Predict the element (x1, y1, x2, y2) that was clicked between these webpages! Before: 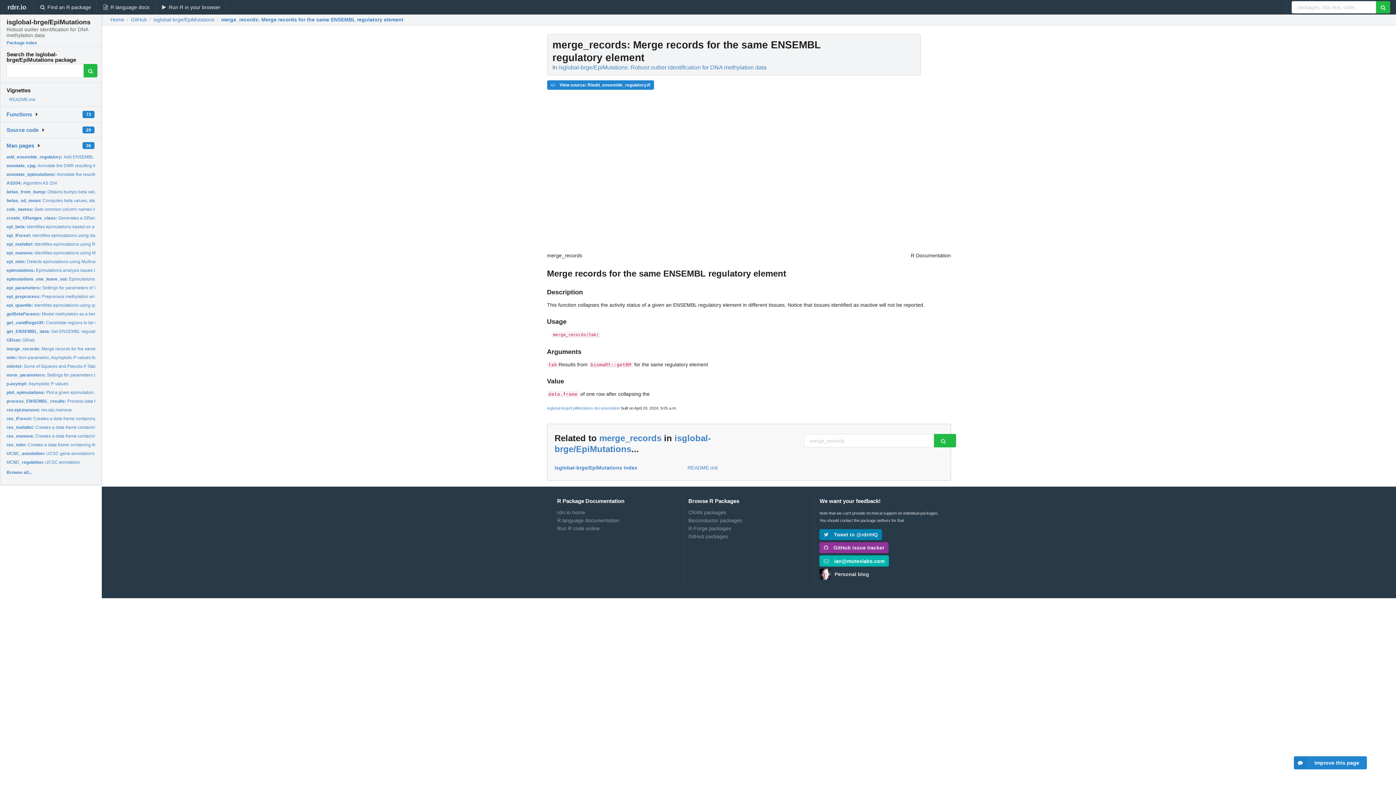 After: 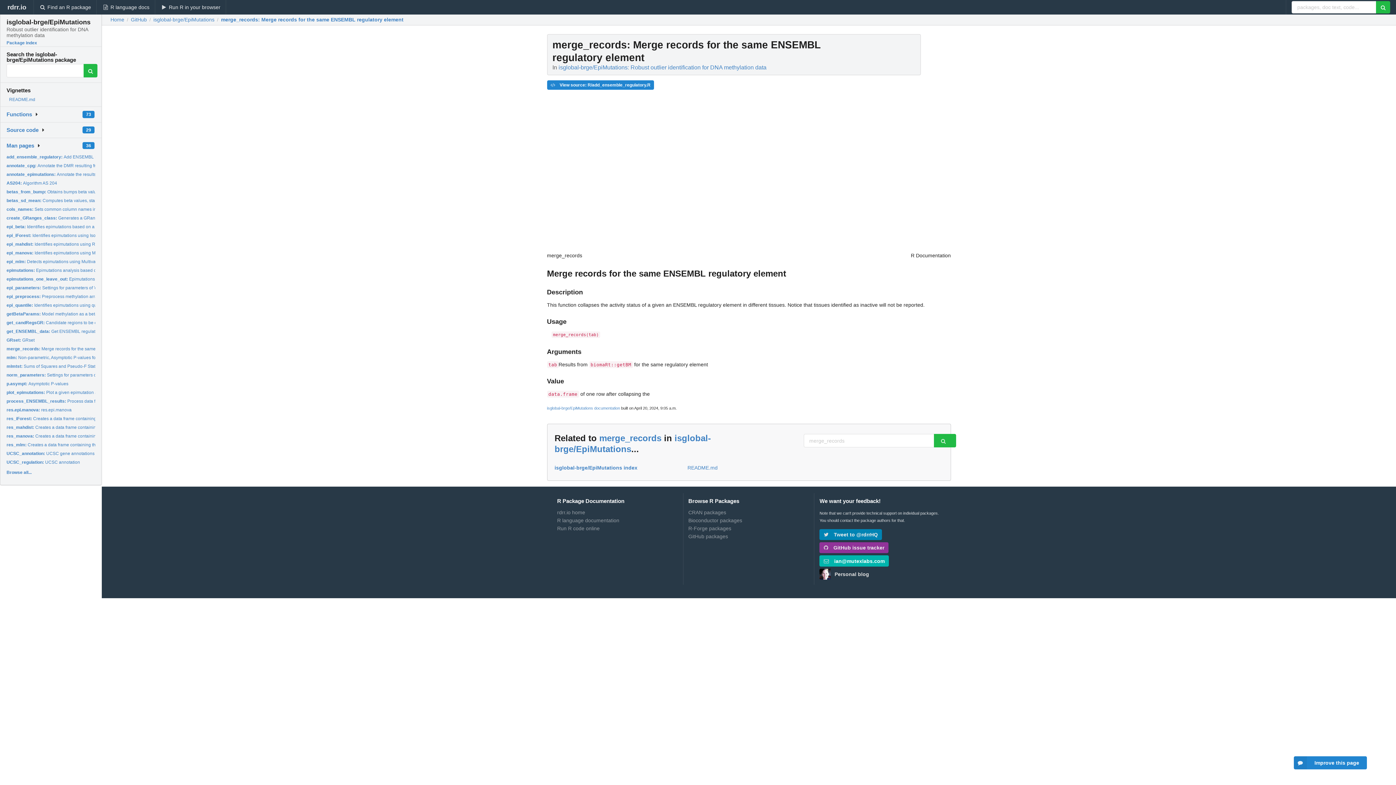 Action: bbox: (221, 17, 403, 22) label: merge_records: Merge records for the same ENSEMBL regulatory element